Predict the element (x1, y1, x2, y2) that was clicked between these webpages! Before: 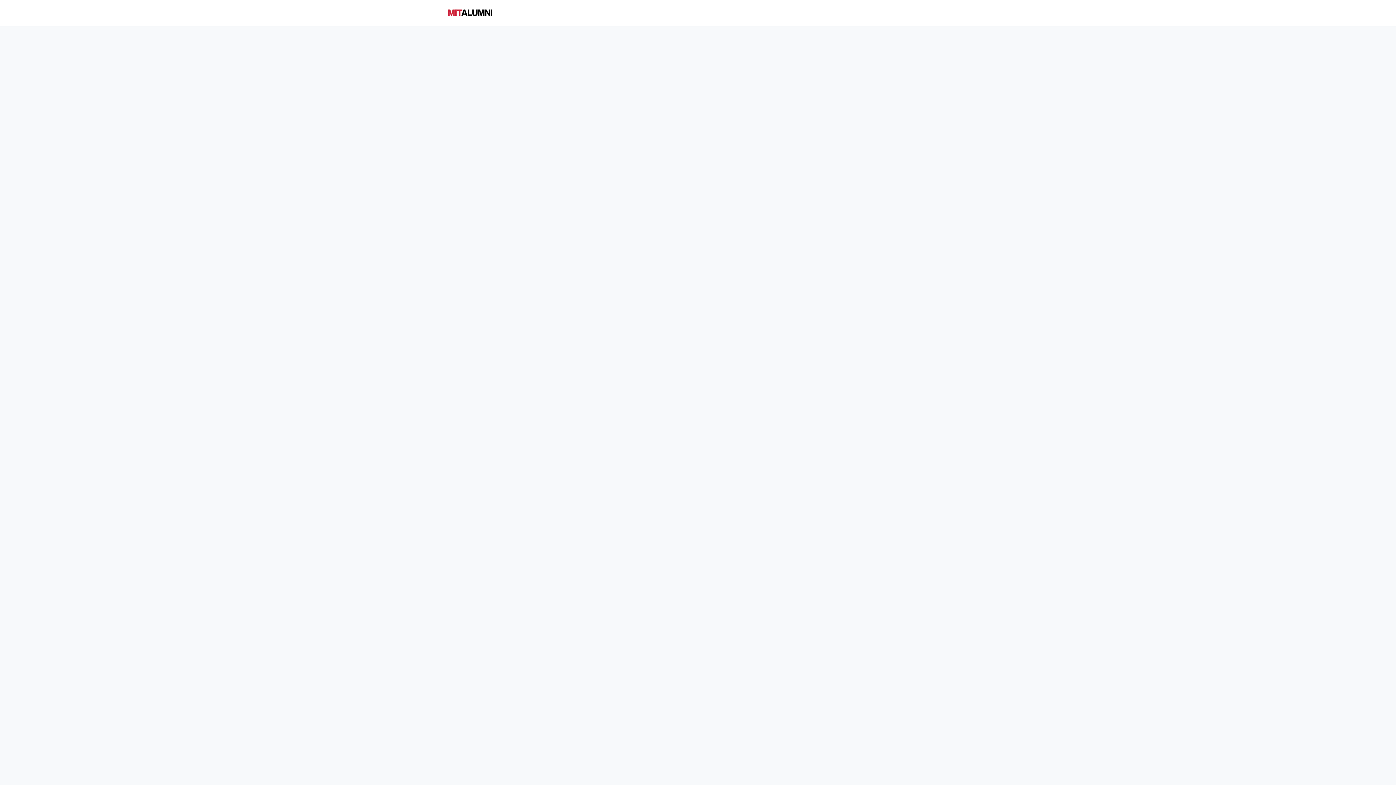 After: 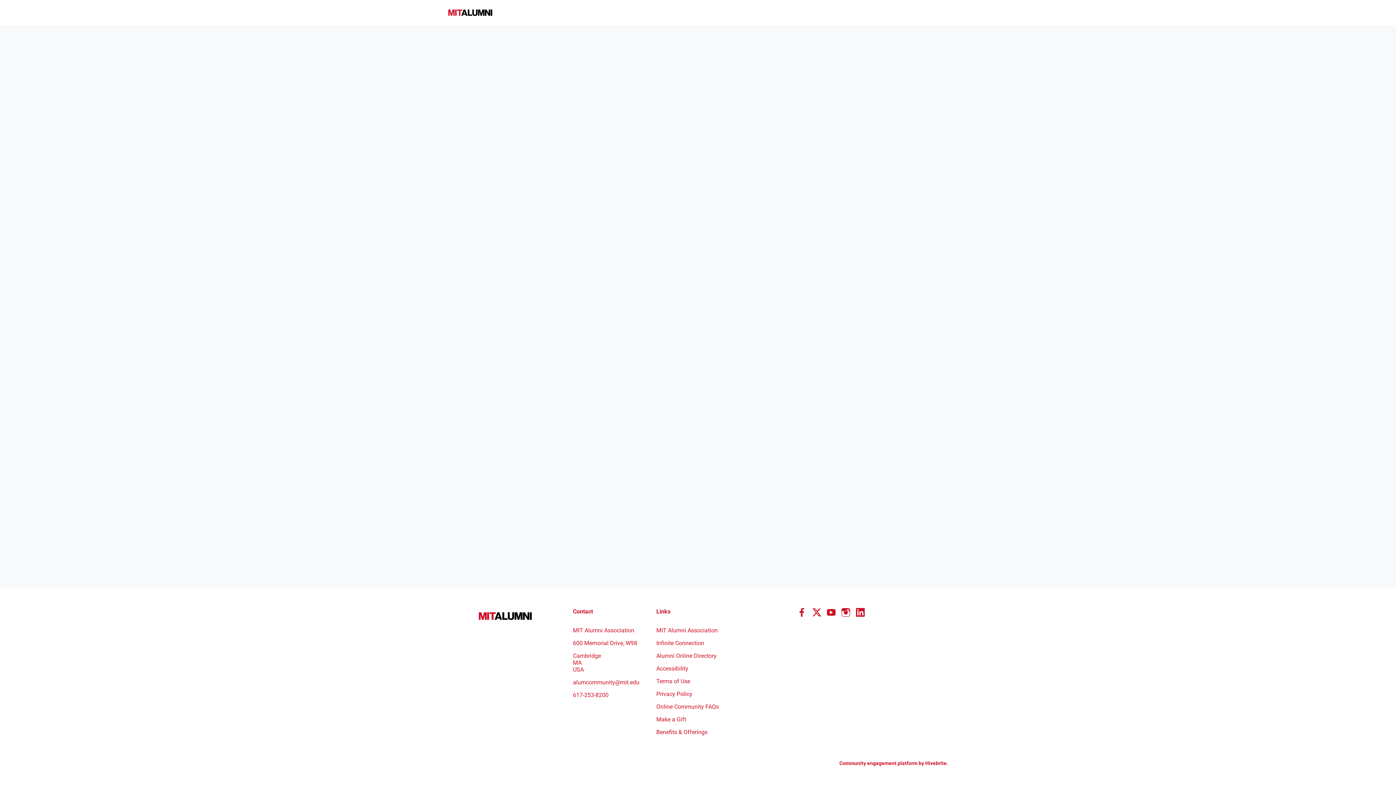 Action: bbox: (443, 0, 496, 26)